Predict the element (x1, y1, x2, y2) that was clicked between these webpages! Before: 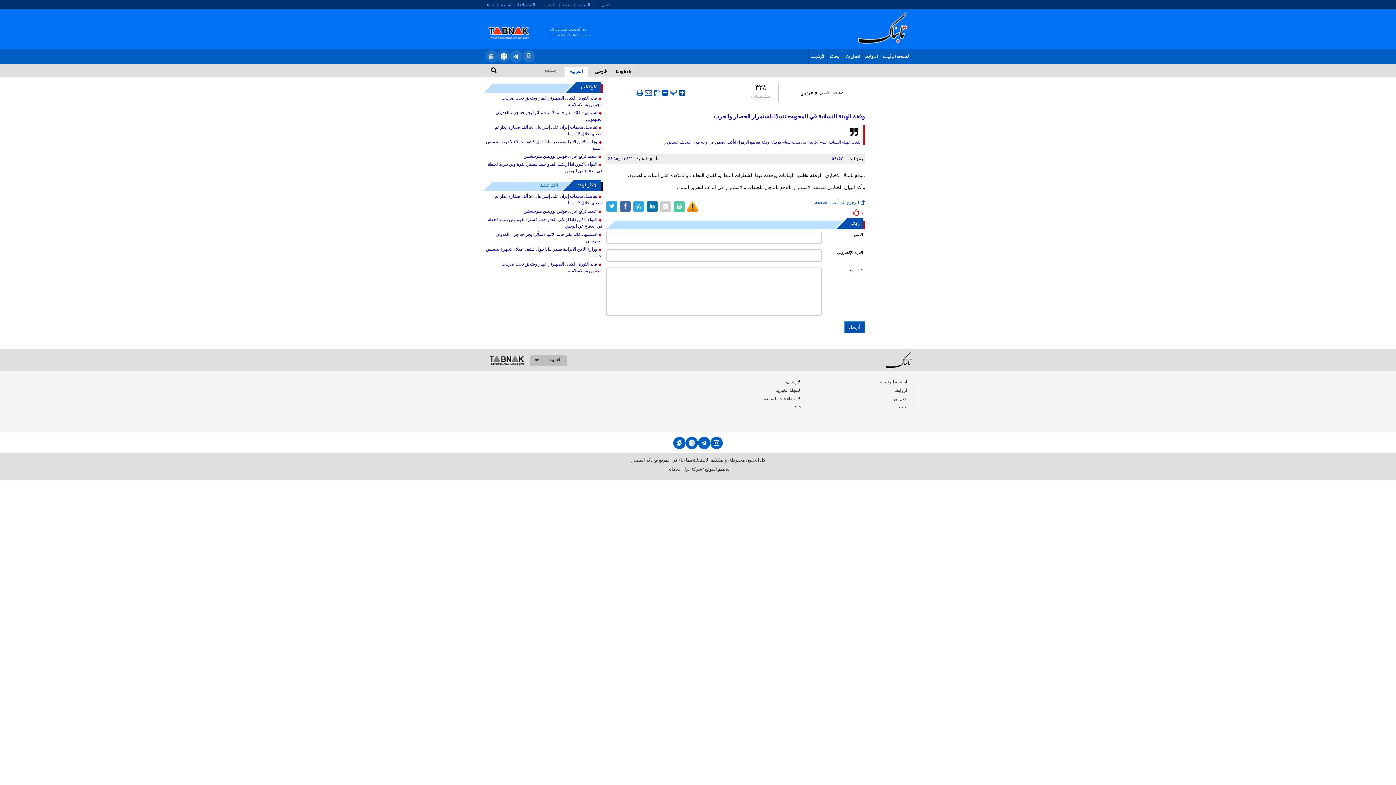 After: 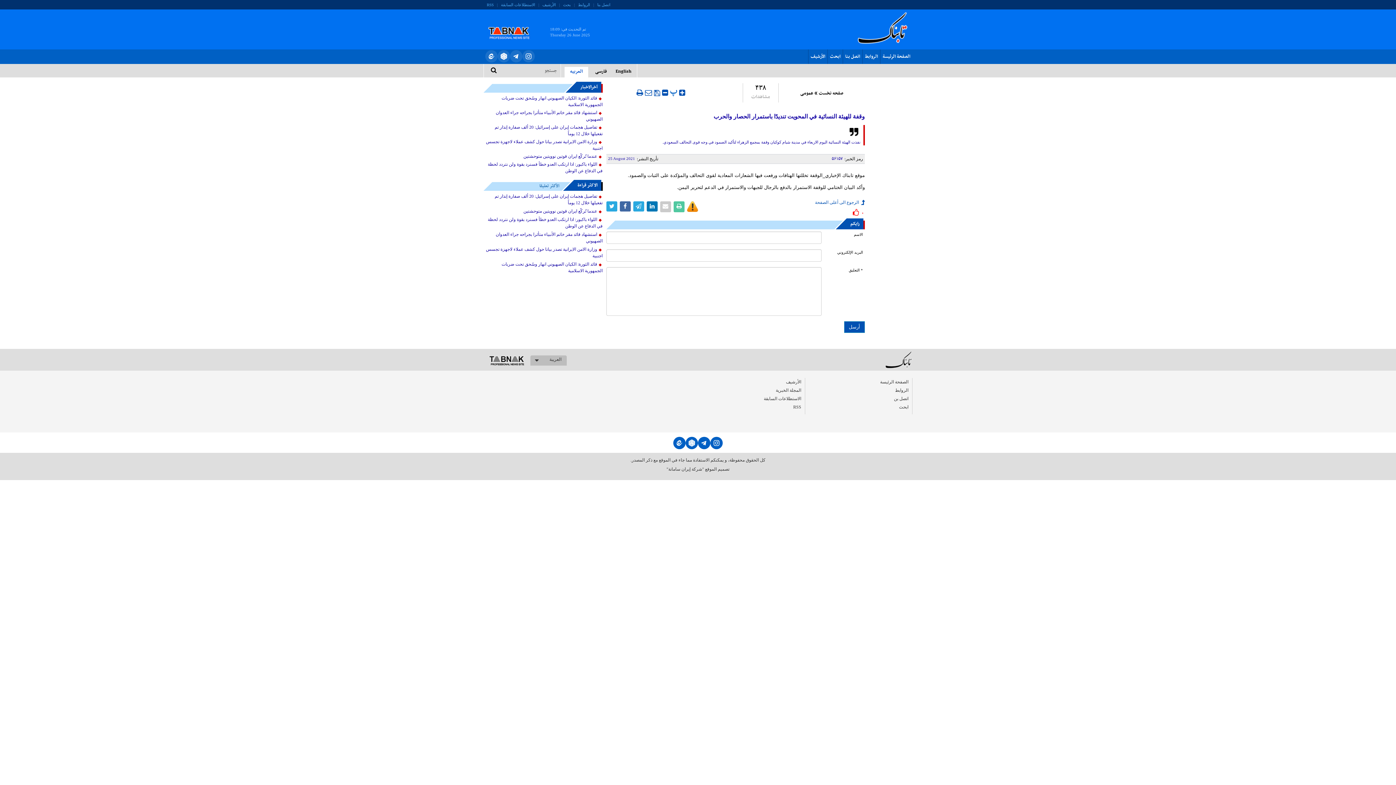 Action: bbox: (633, 201, 644, 212)